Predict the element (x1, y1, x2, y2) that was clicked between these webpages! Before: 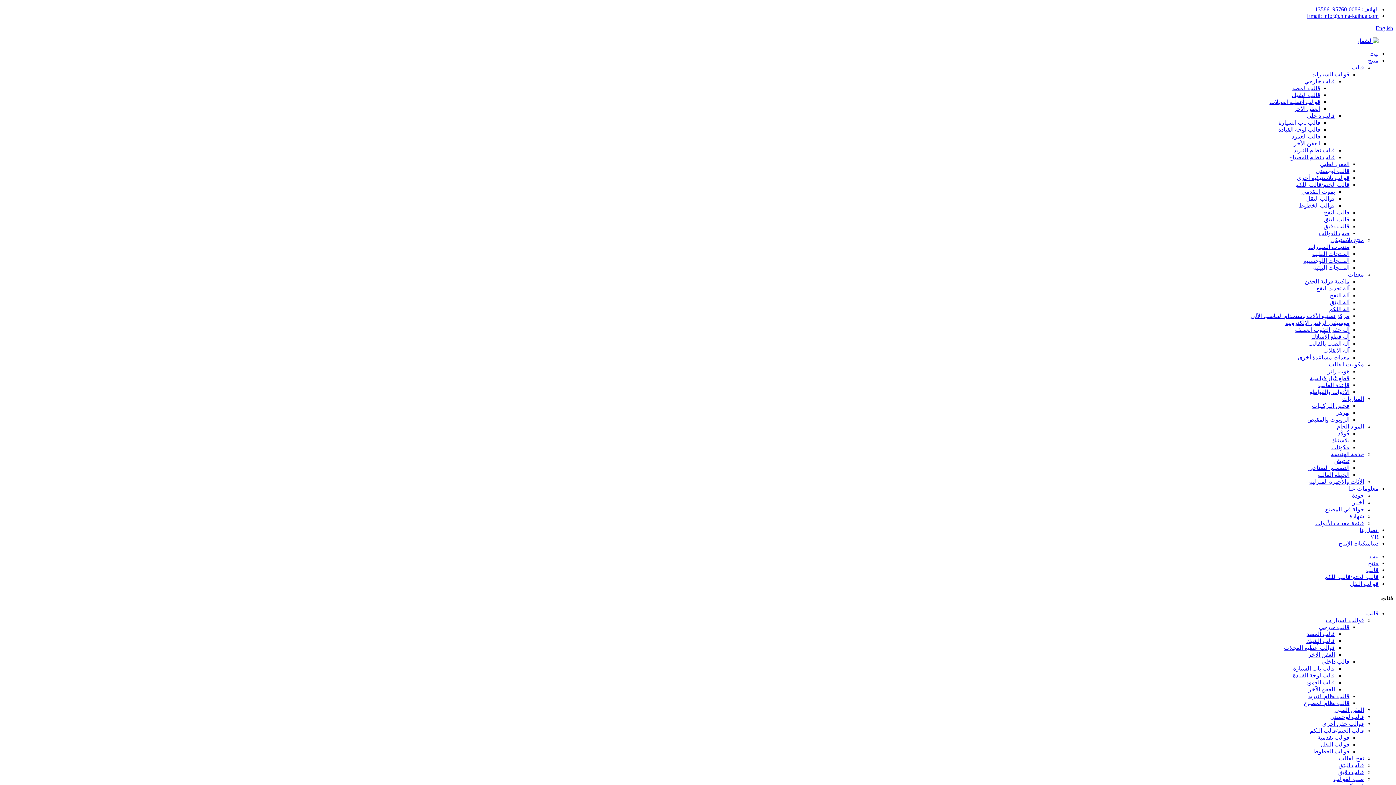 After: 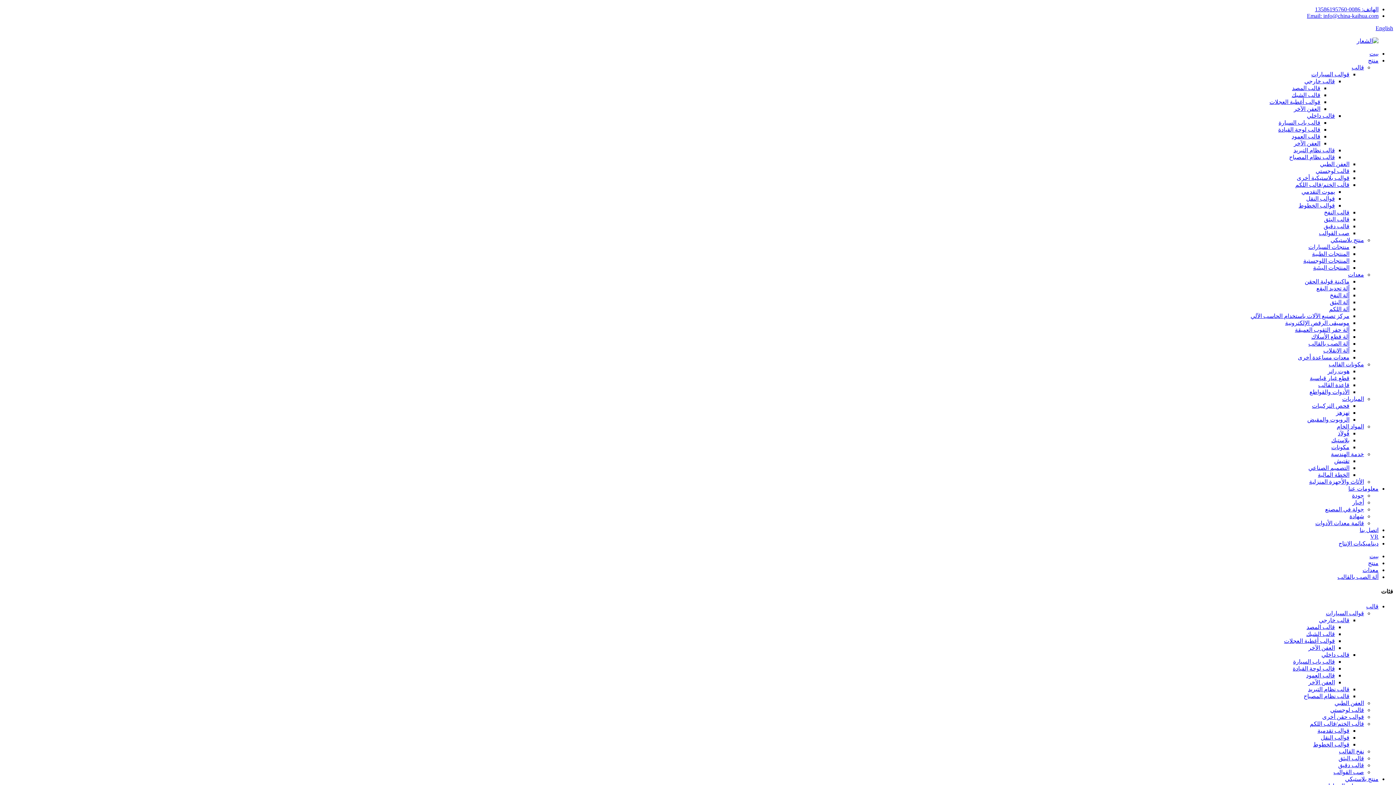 Action: bbox: (1308, 340, 1349, 346) label: آلة الصب بالقالب